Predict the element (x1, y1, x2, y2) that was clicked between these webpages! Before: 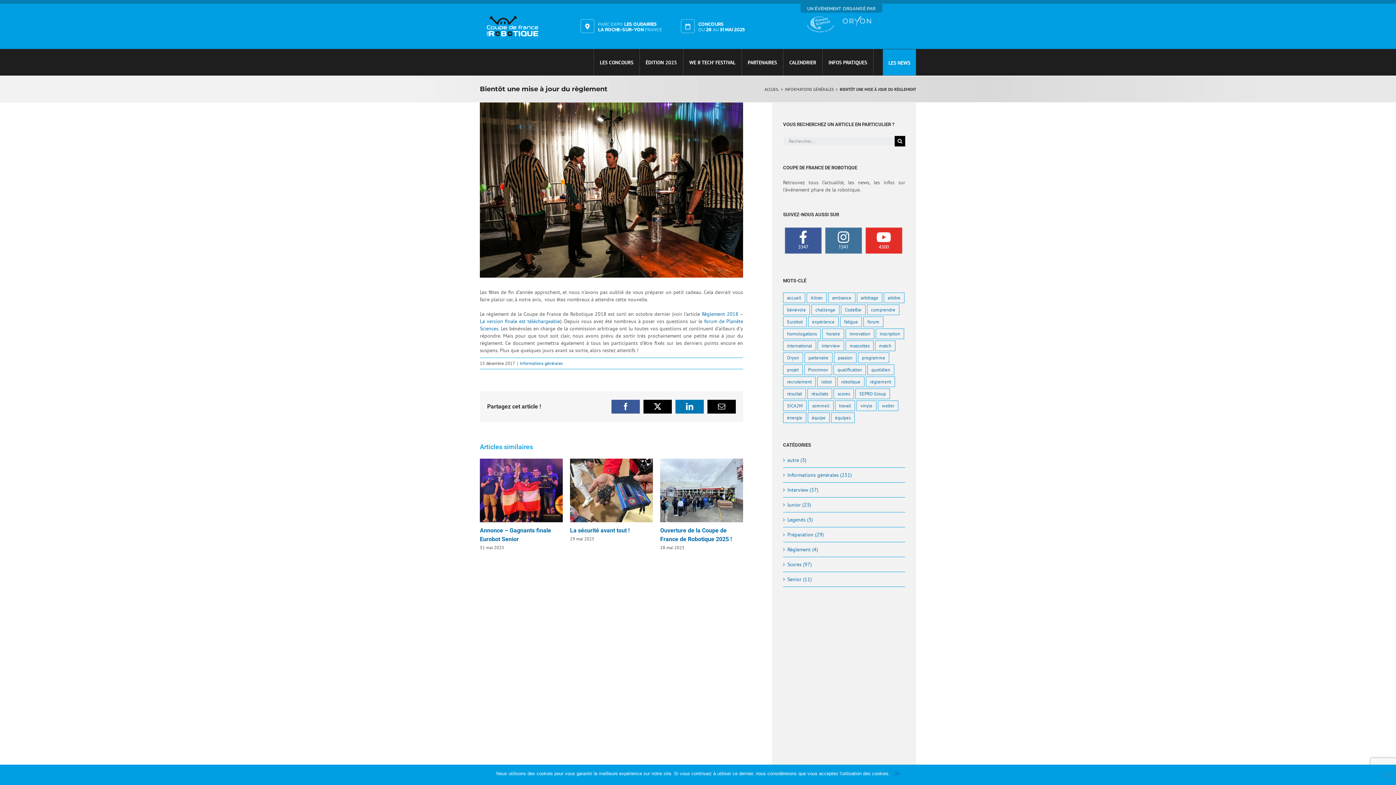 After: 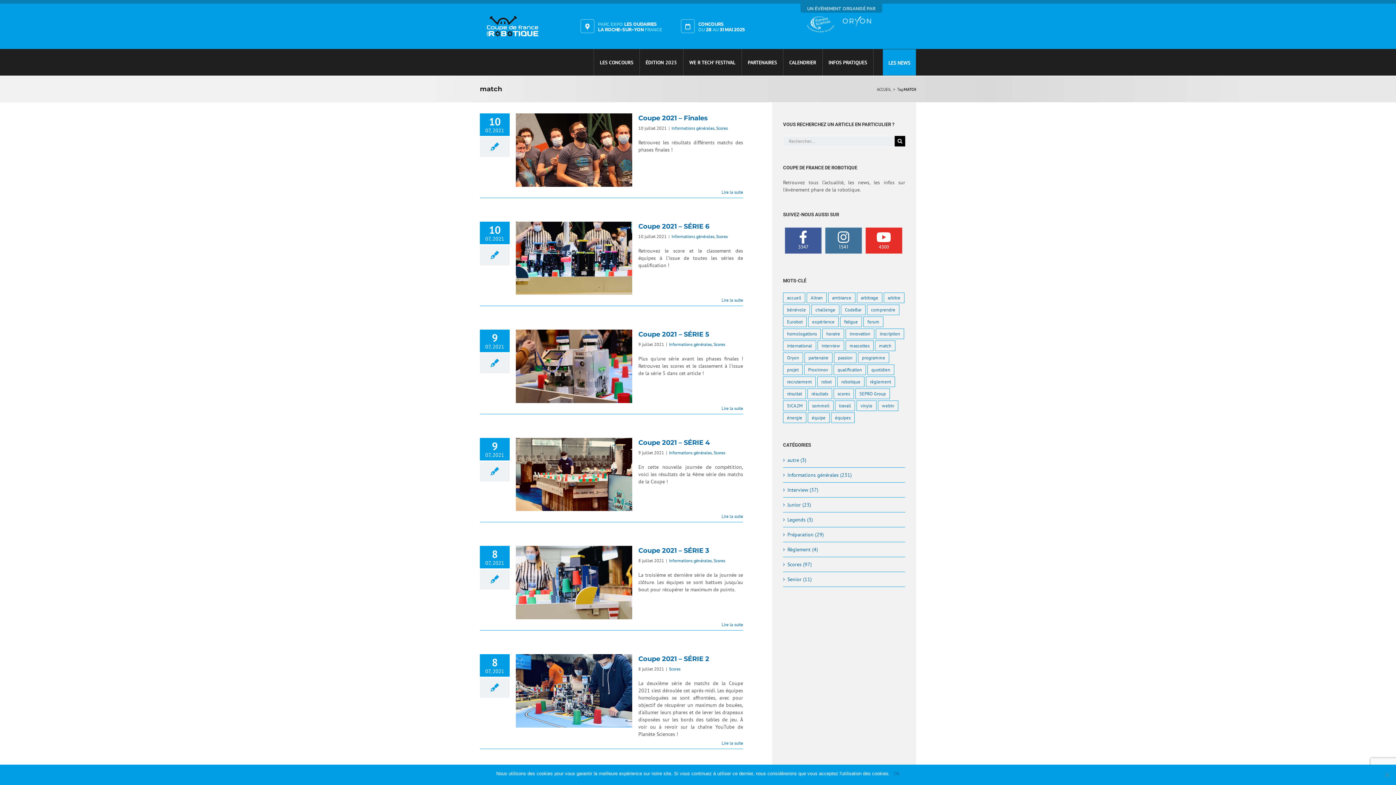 Action: label: match (32 éléments) bbox: (875, 340, 895, 351)